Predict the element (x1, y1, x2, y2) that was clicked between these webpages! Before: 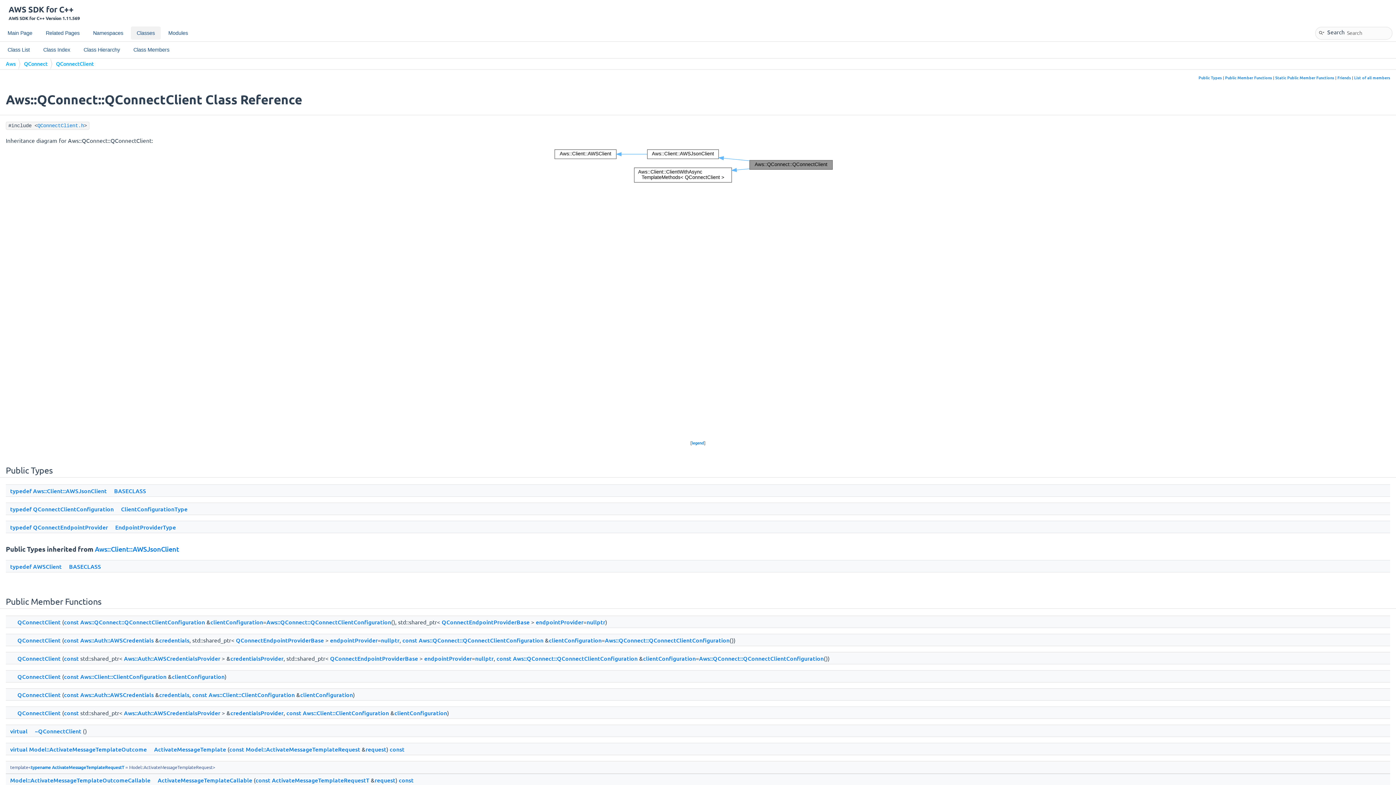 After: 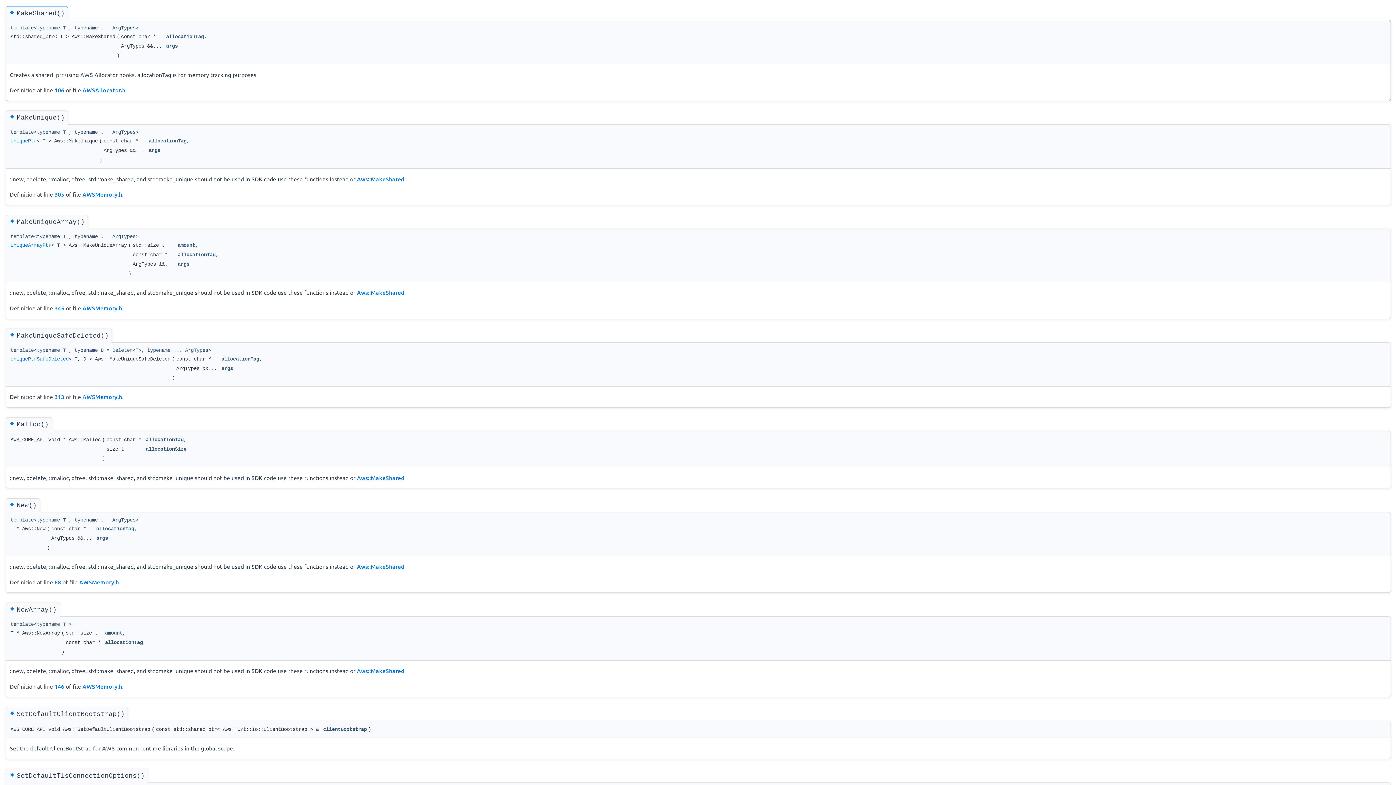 Action: label: nullptr bbox: (586, 618, 605, 626)